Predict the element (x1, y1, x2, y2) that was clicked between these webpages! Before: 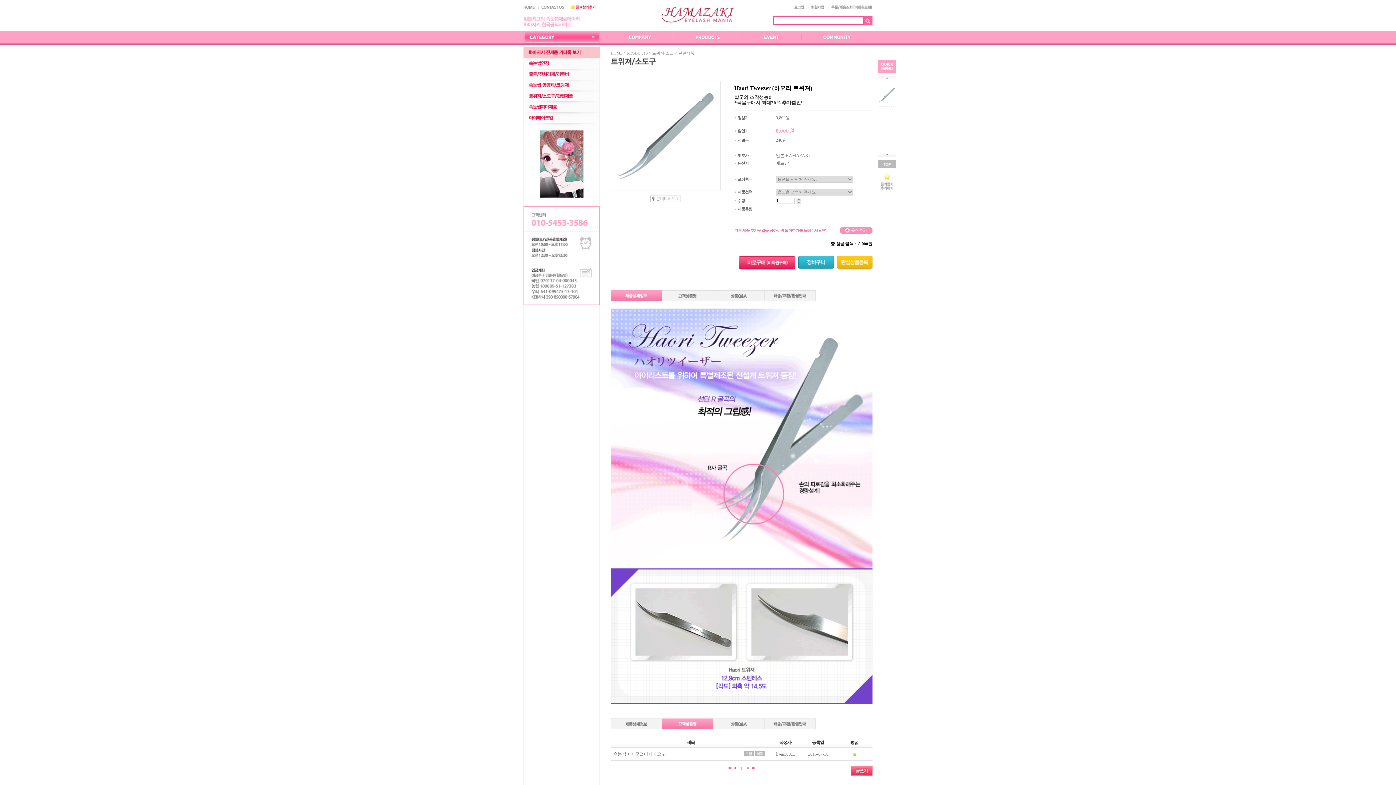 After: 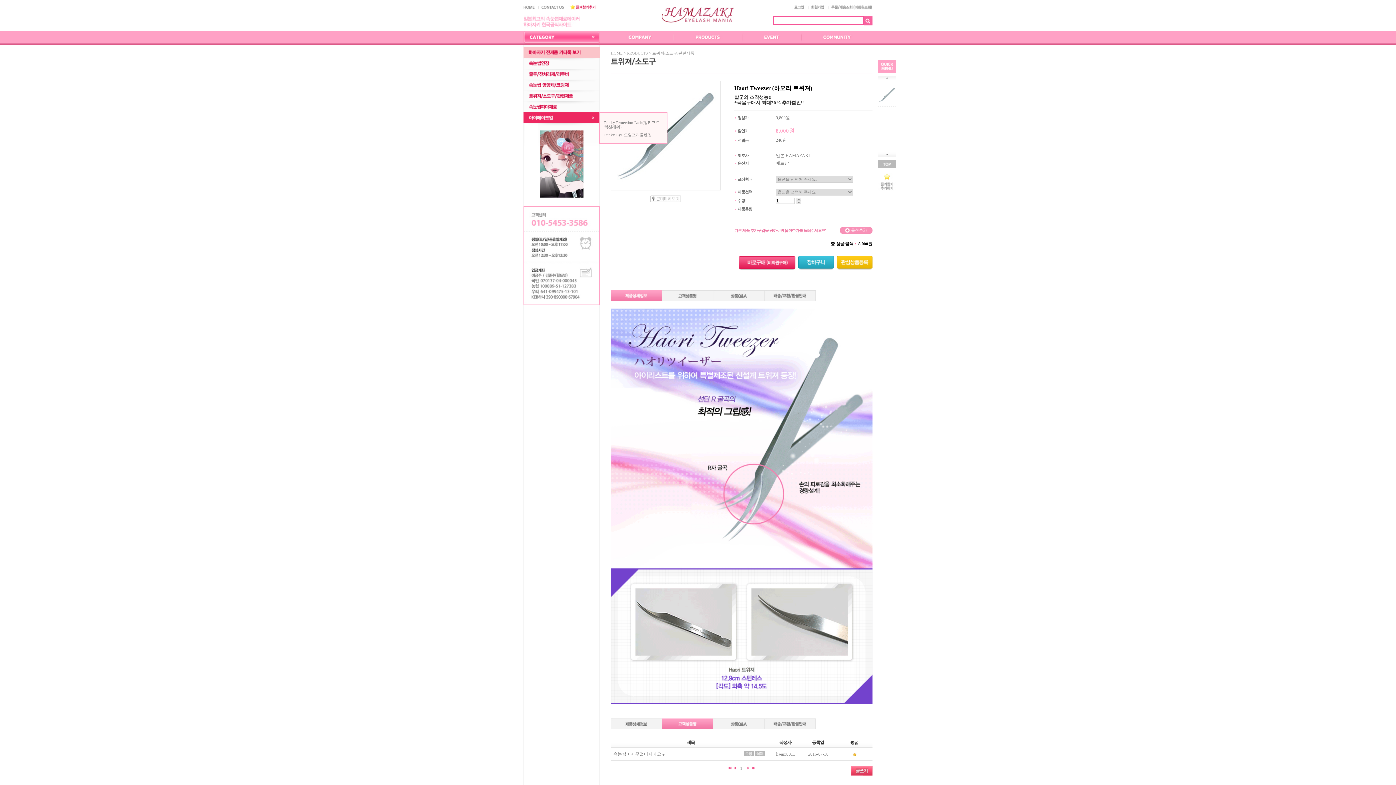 Action: bbox: (523, 112, 600, 123)